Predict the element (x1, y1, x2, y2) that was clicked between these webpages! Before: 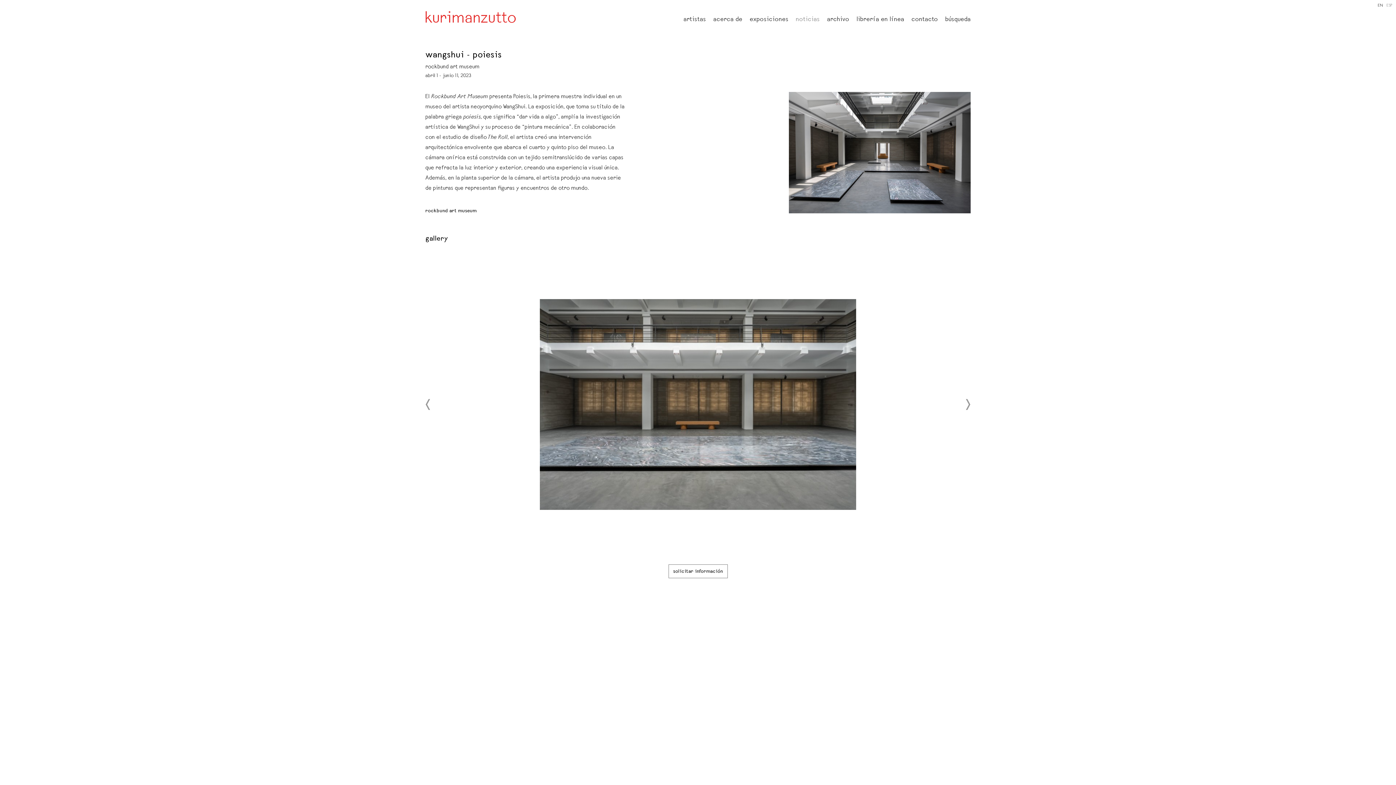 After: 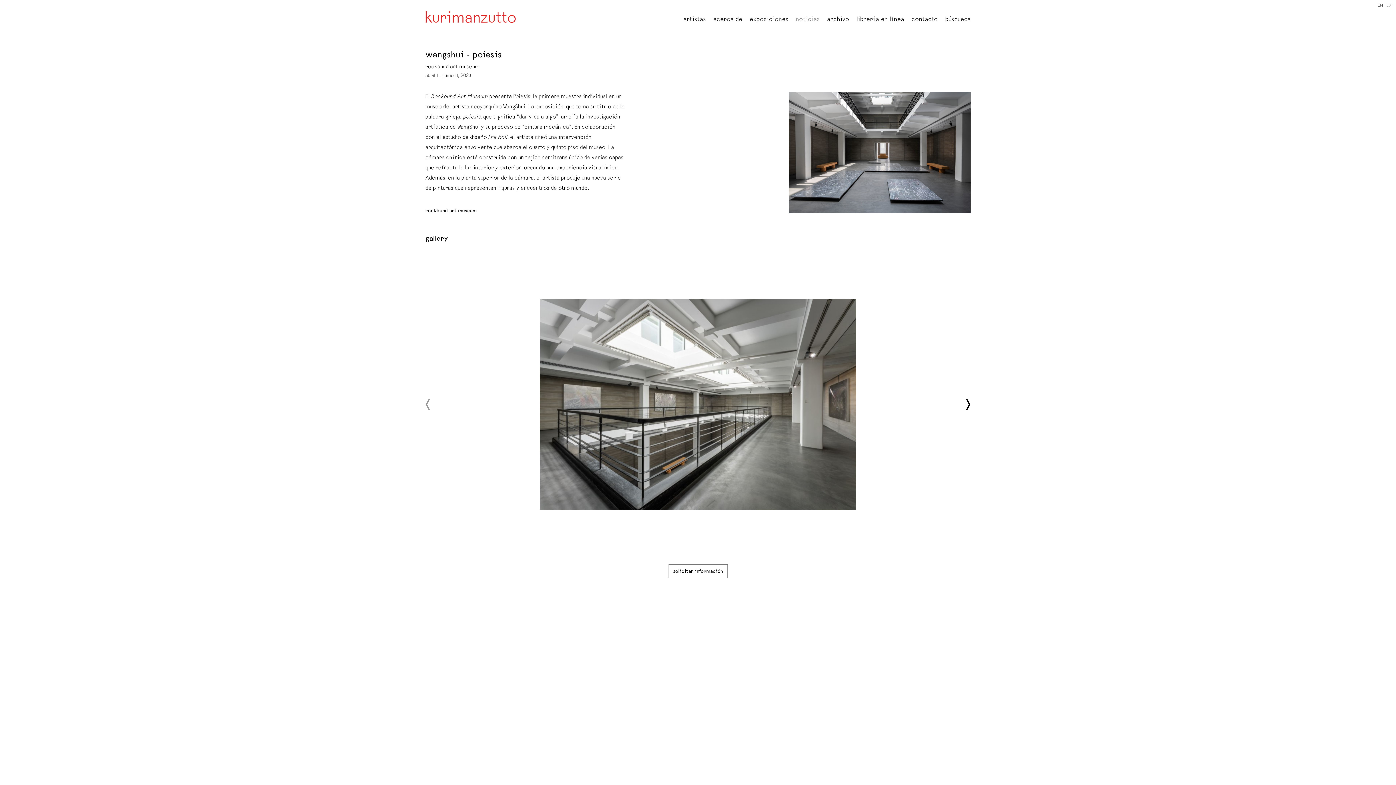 Action: bbox: (965, 398, 970, 410) label: Next